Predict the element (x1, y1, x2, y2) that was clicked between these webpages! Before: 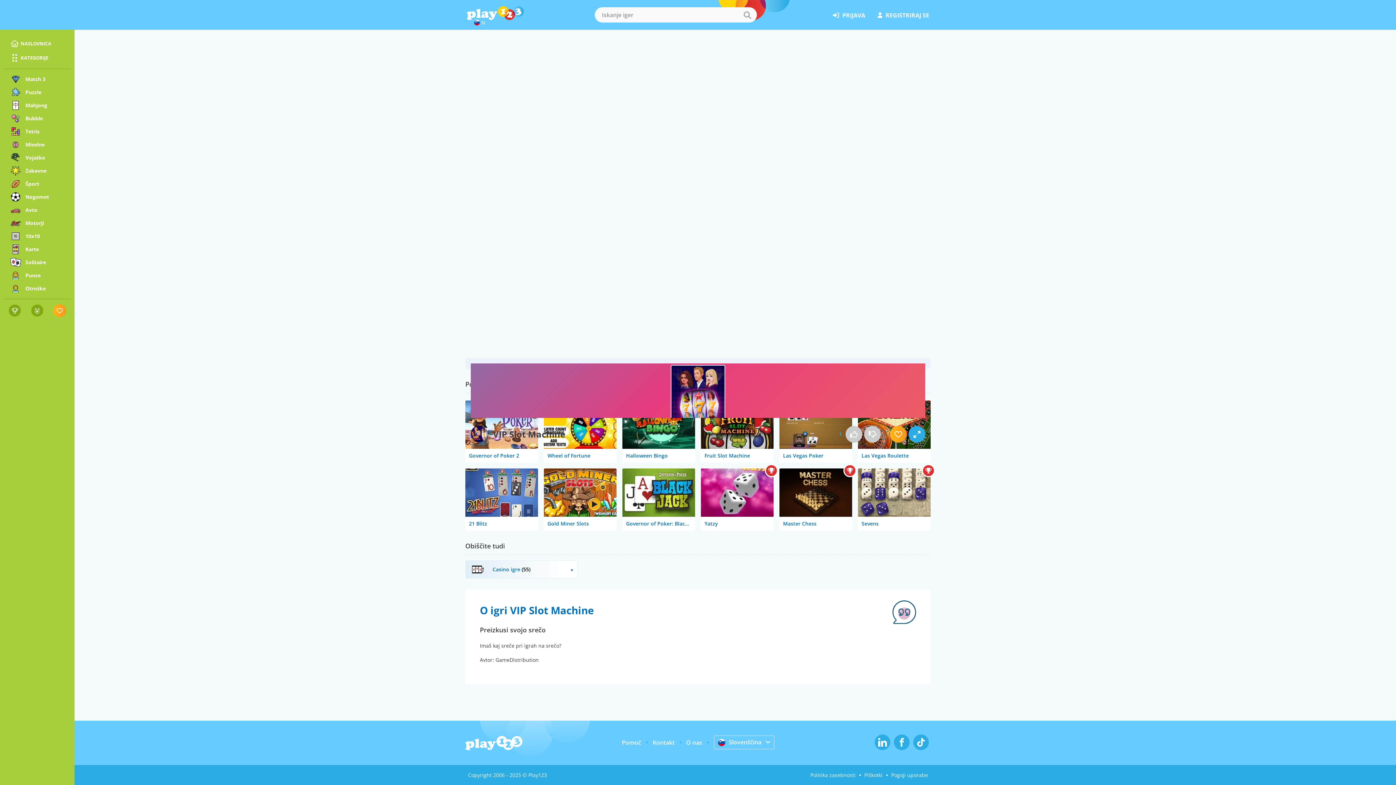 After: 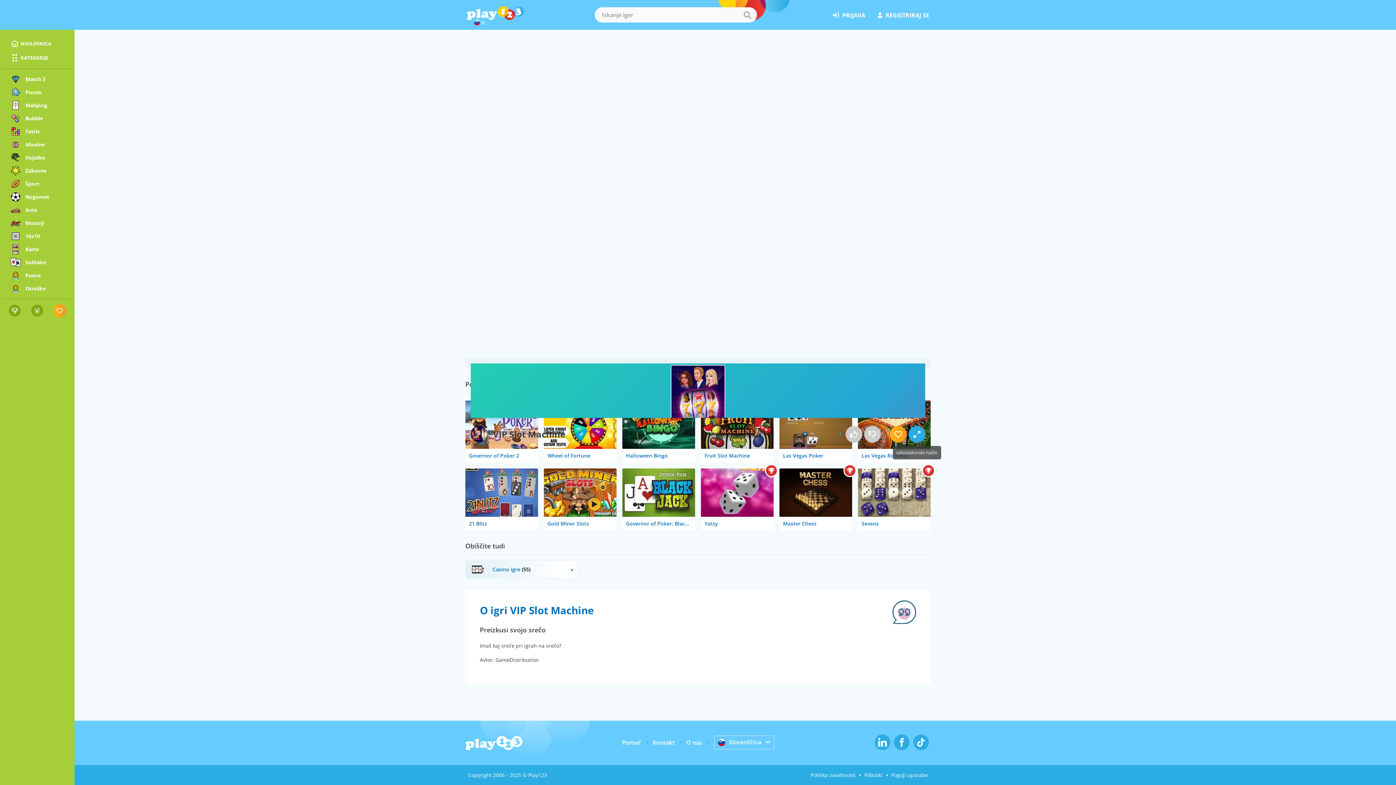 Action: bbox: (908, 426, 925, 442)